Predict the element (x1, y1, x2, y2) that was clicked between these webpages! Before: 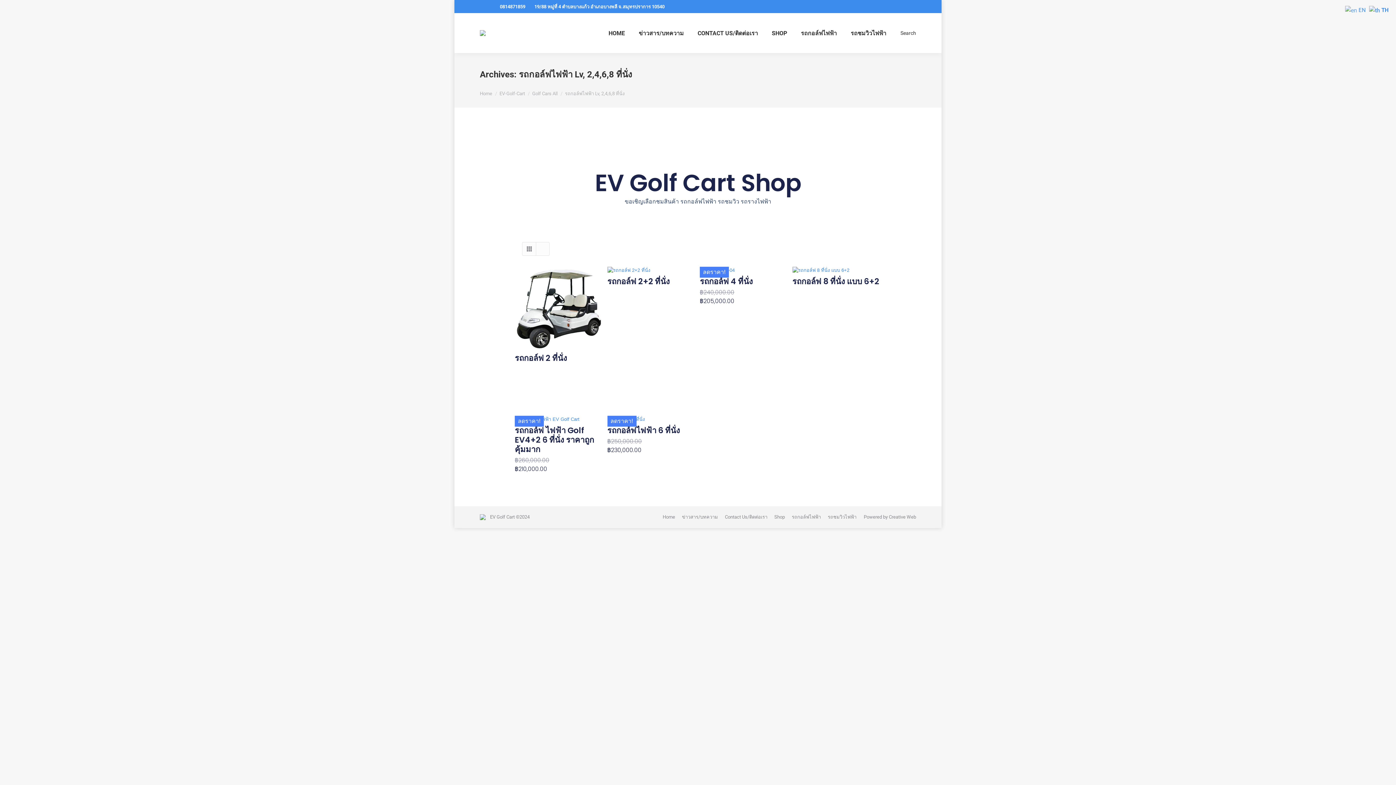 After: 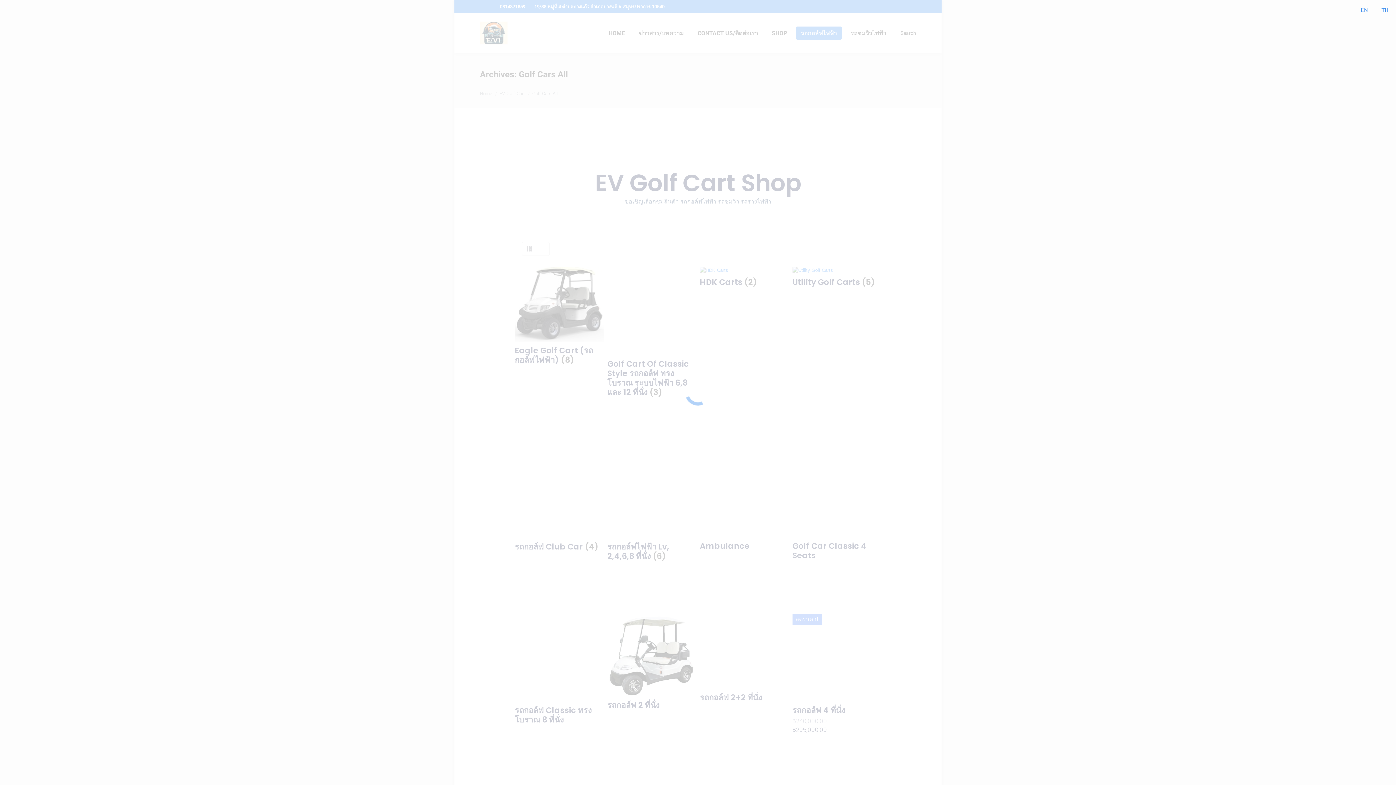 Action: bbox: (792, 514, 821, 520) label: รถกอล์ฟไฟฟ้า